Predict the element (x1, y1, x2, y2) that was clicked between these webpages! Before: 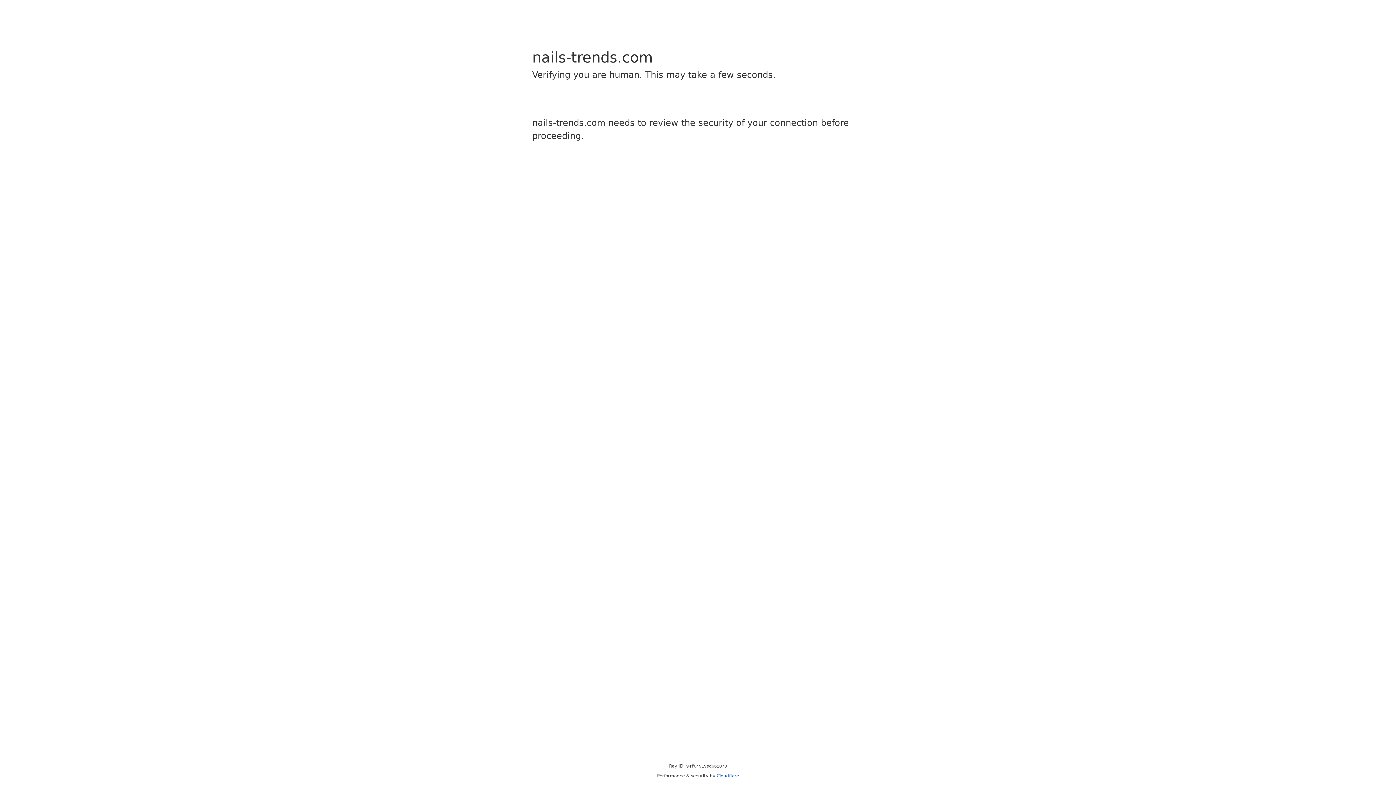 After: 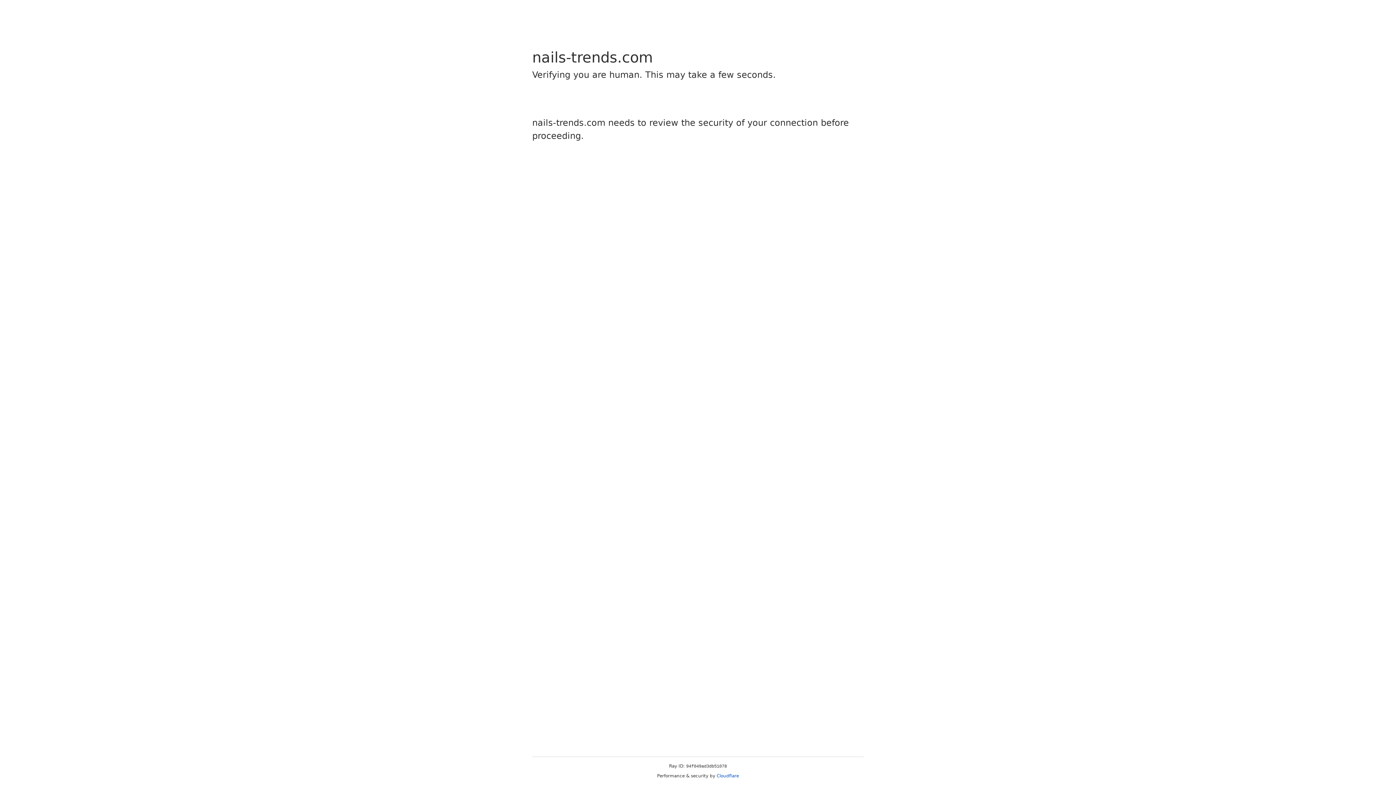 Action: label: Cloudflare bbox: (716, 773, 739, 778)